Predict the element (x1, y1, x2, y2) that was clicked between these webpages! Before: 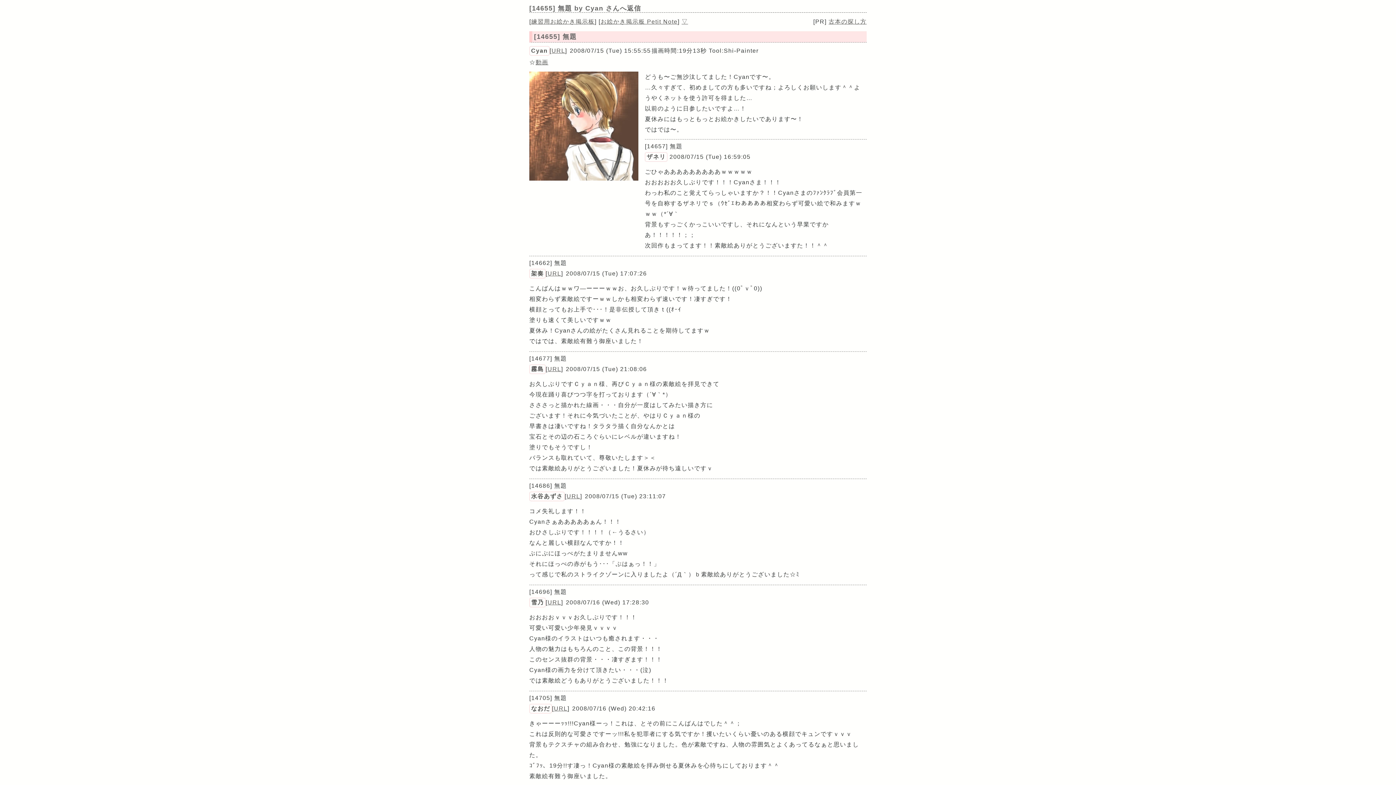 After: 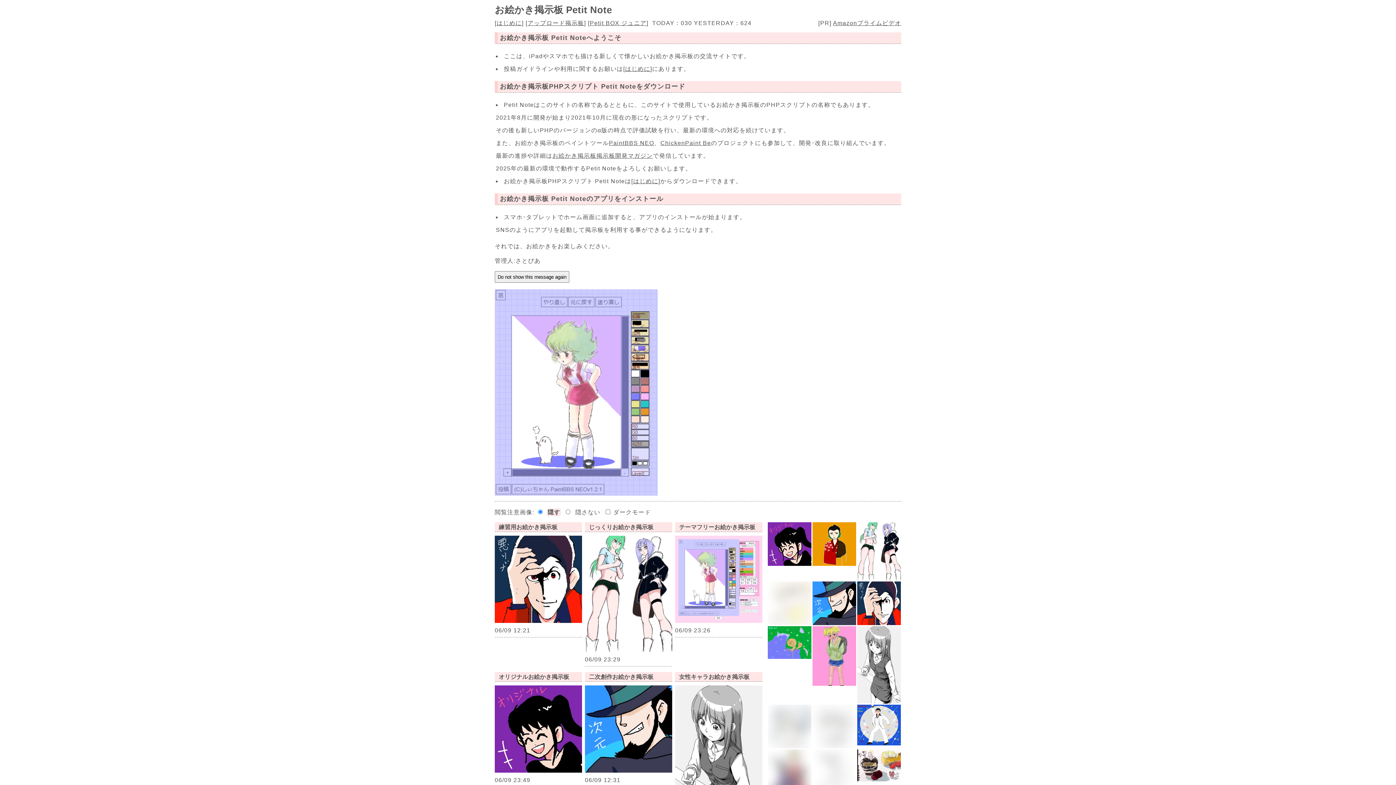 Action: label: お絵かき掲示板 Petit Note bbox: (600, 18, 677, 24)